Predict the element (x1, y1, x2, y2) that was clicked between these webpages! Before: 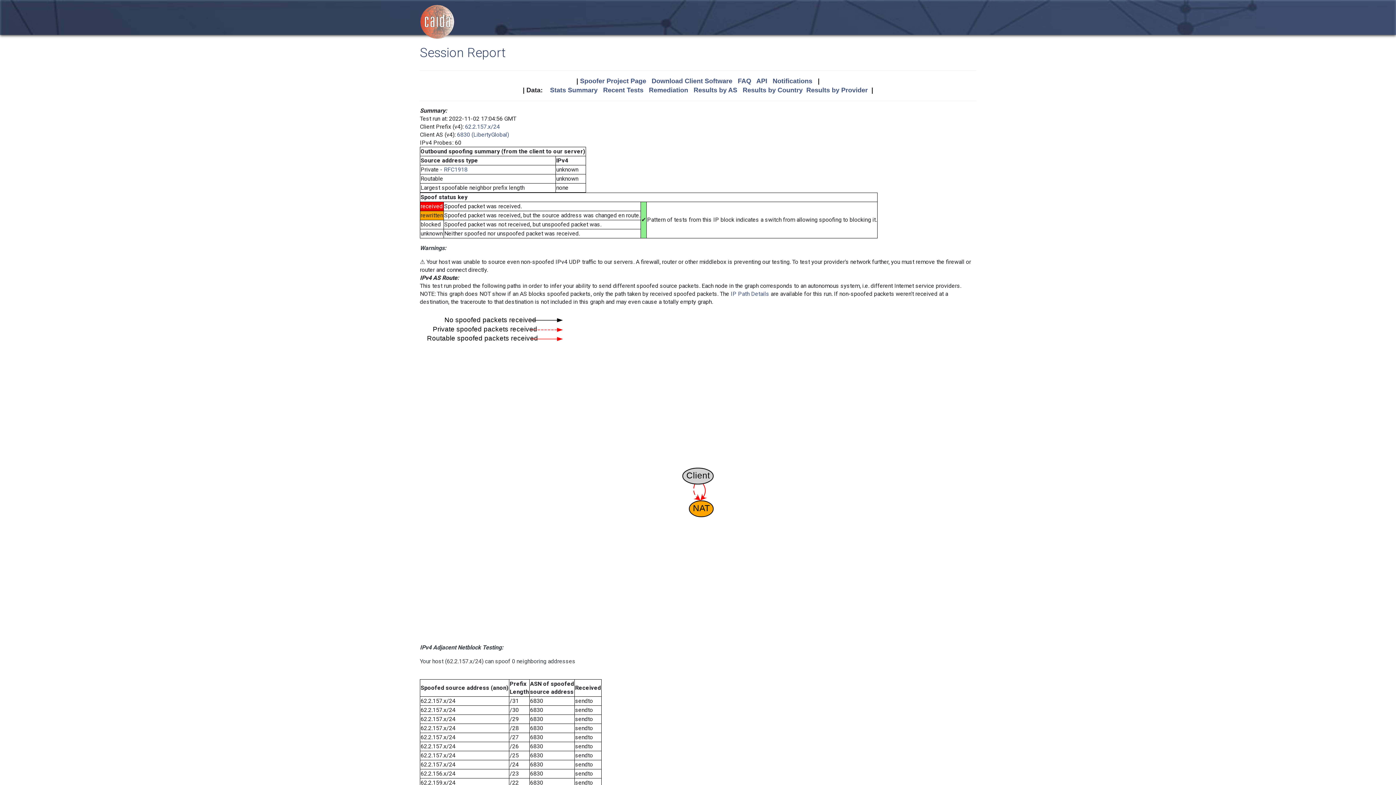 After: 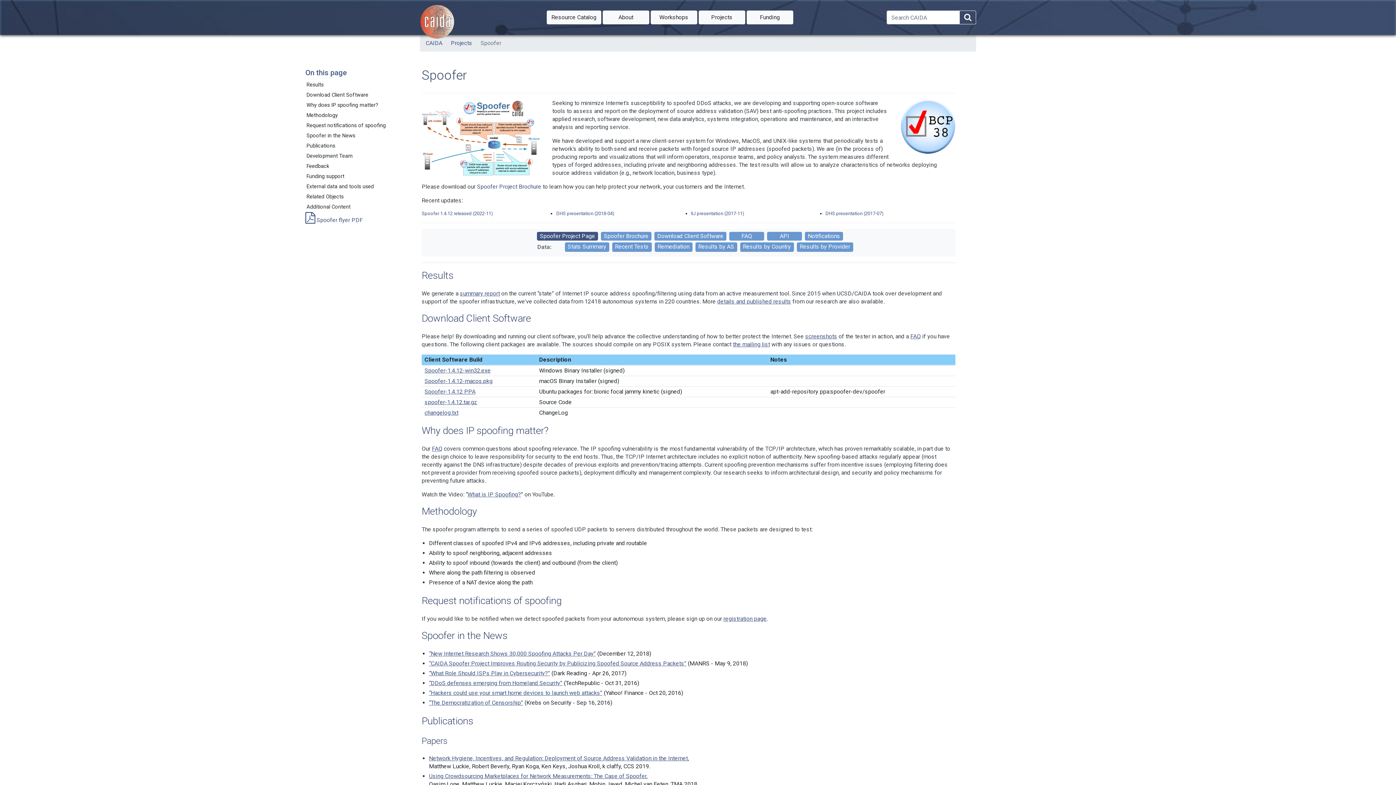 Action: bbox: (580, 77, 646, 84) label: Spoofer Project Page